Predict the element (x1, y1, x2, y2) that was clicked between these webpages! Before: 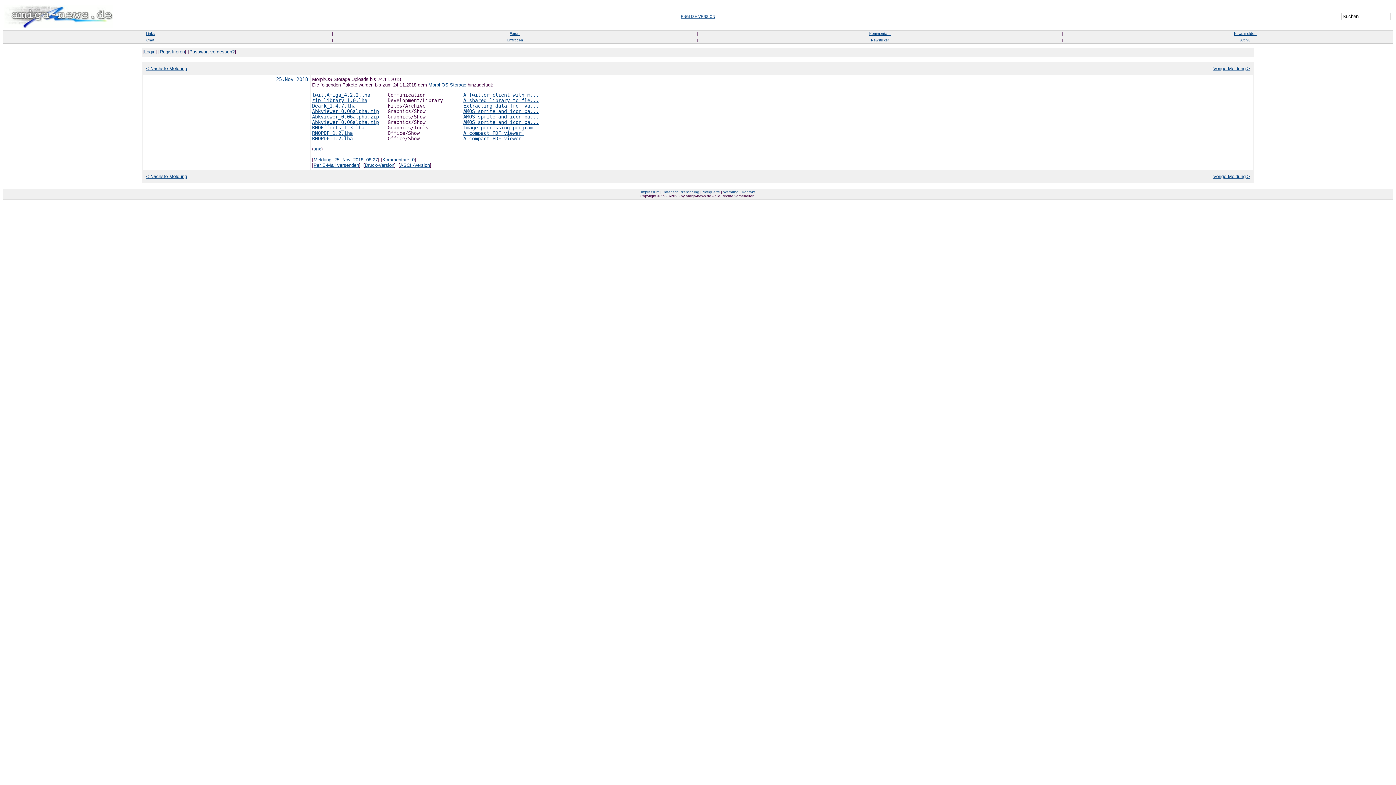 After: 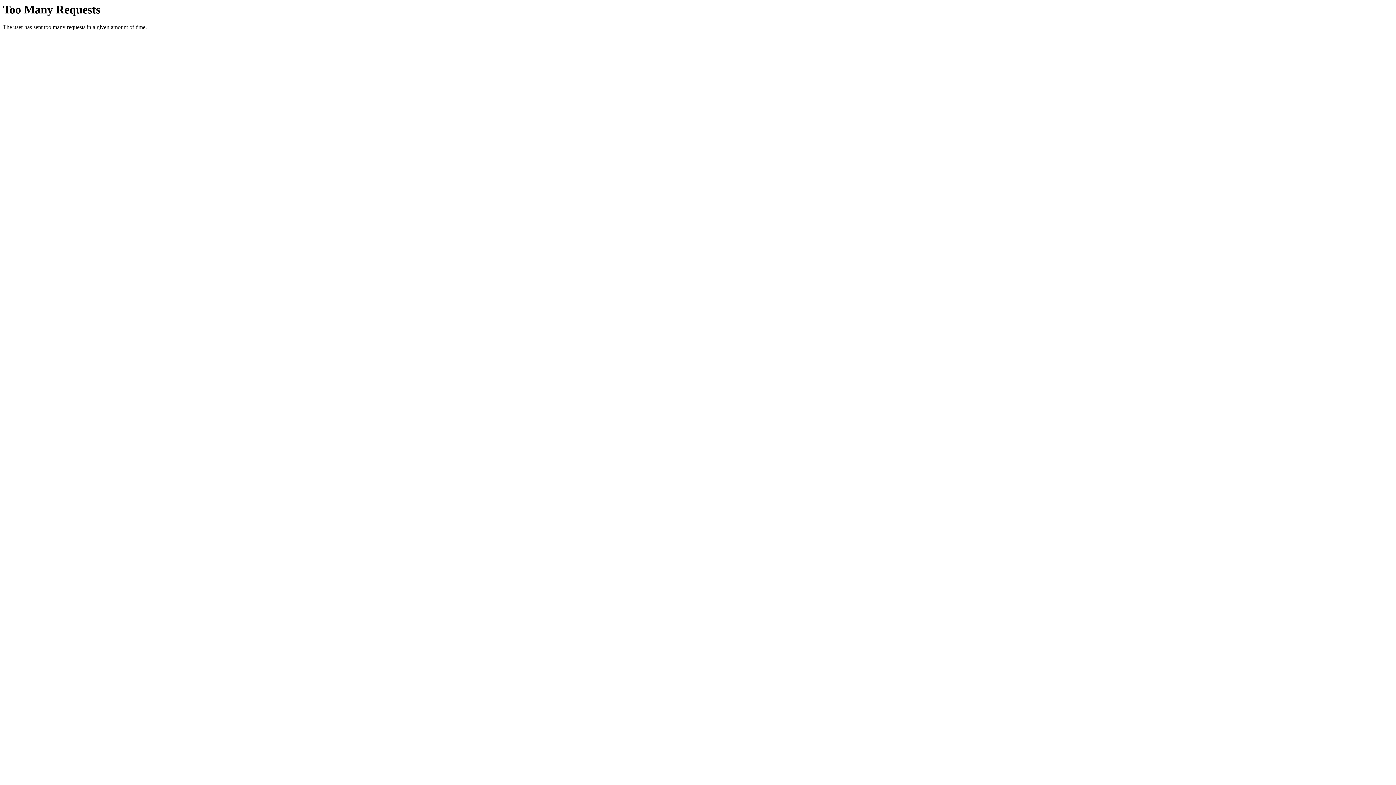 Action: bbox: (463, 130, 524, 135) label: A compact PDF viewer.